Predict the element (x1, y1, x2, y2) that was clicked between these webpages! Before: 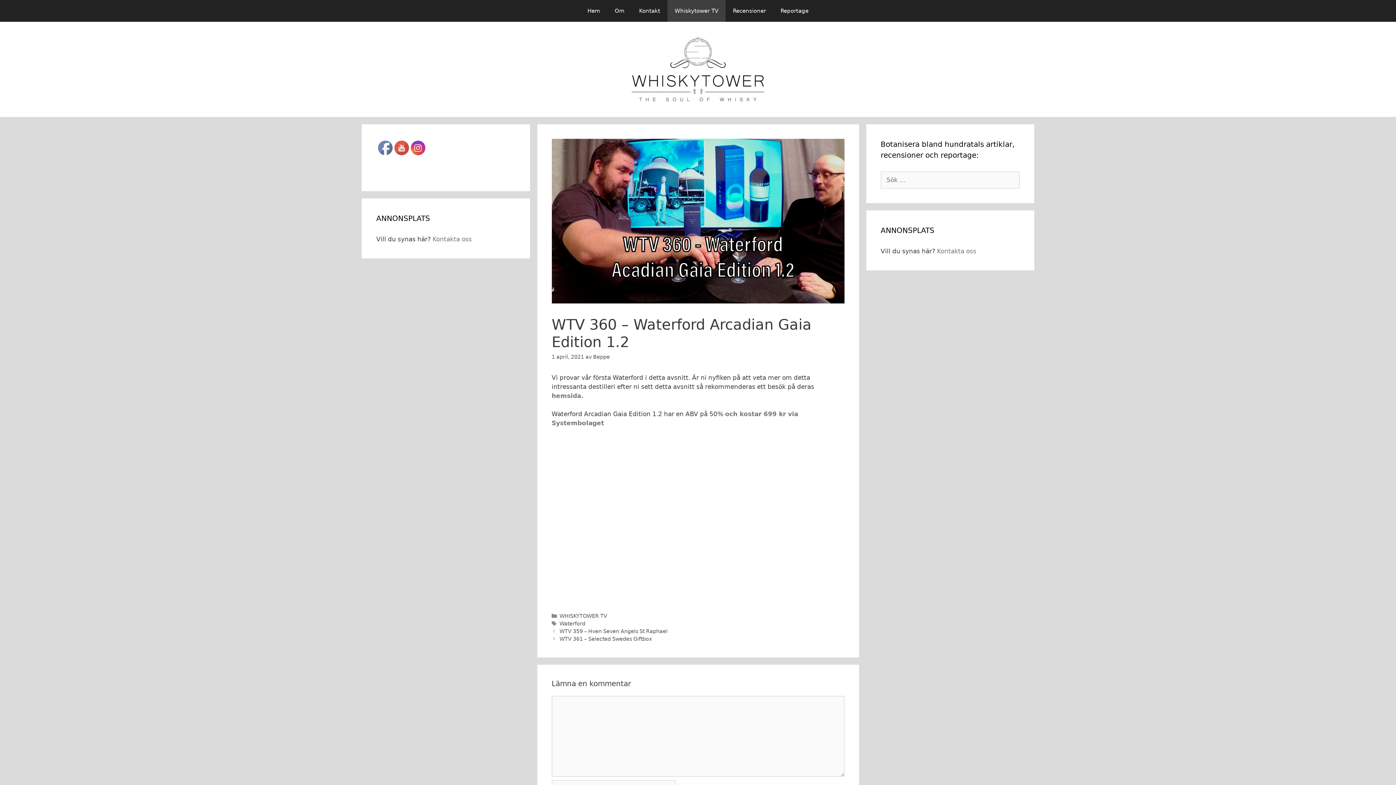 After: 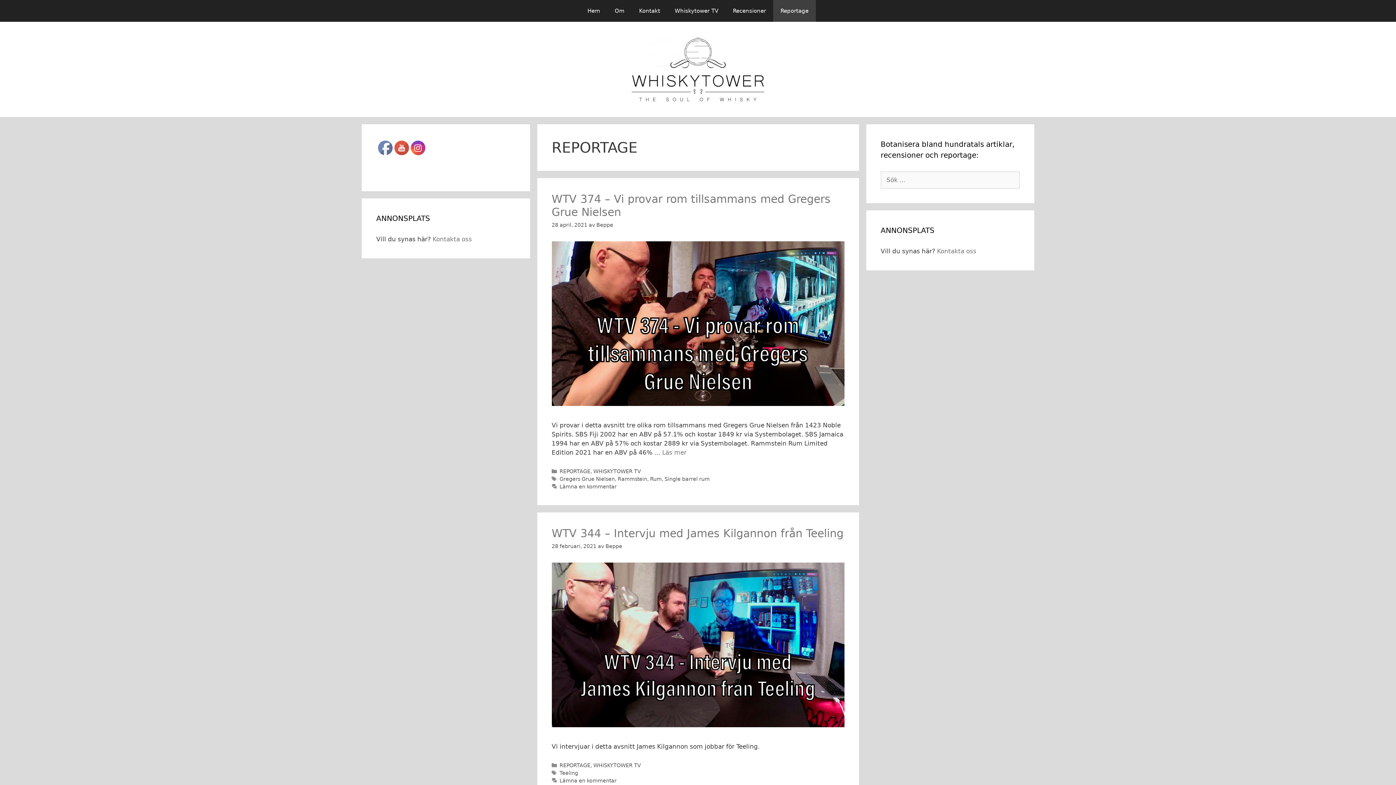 Action: label: Reportage bbox: (773, 0, 816, 21)